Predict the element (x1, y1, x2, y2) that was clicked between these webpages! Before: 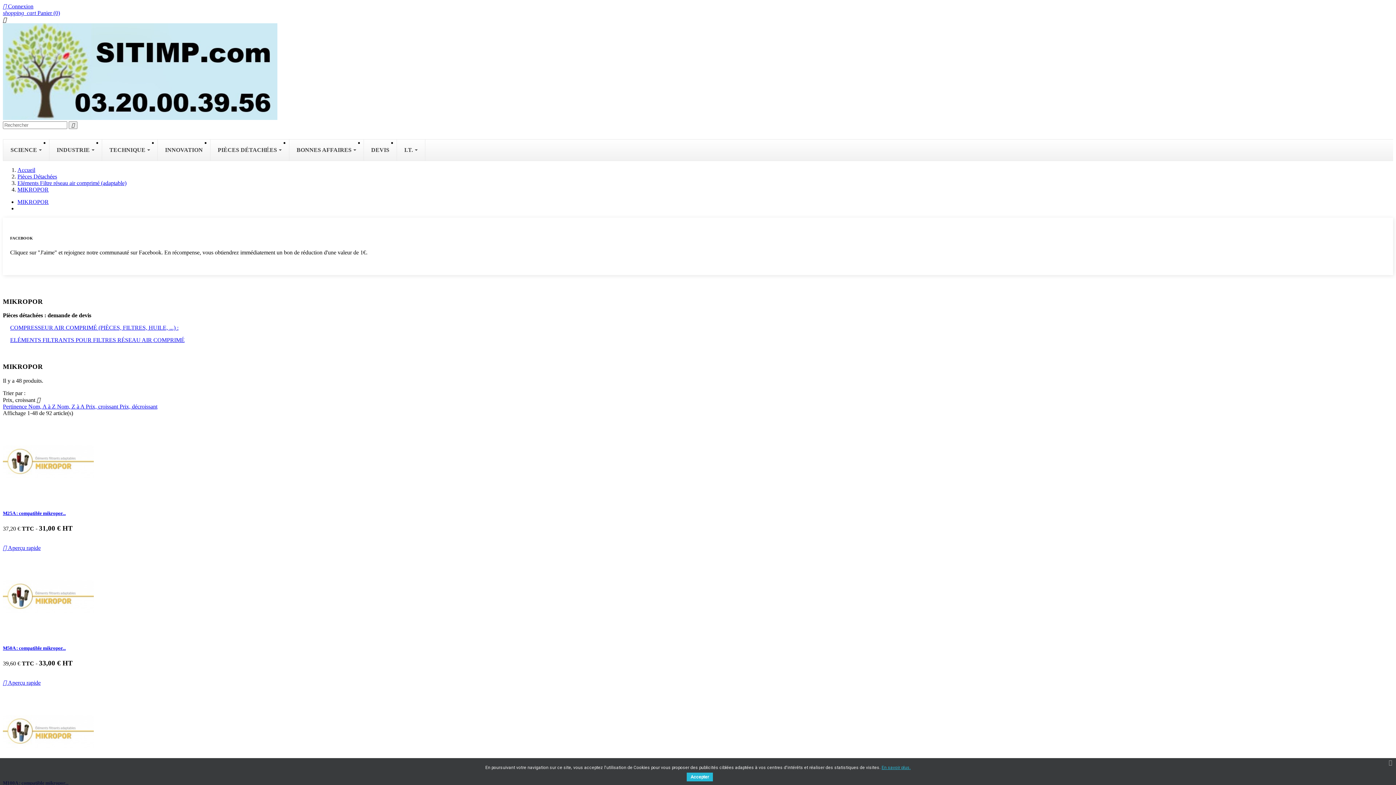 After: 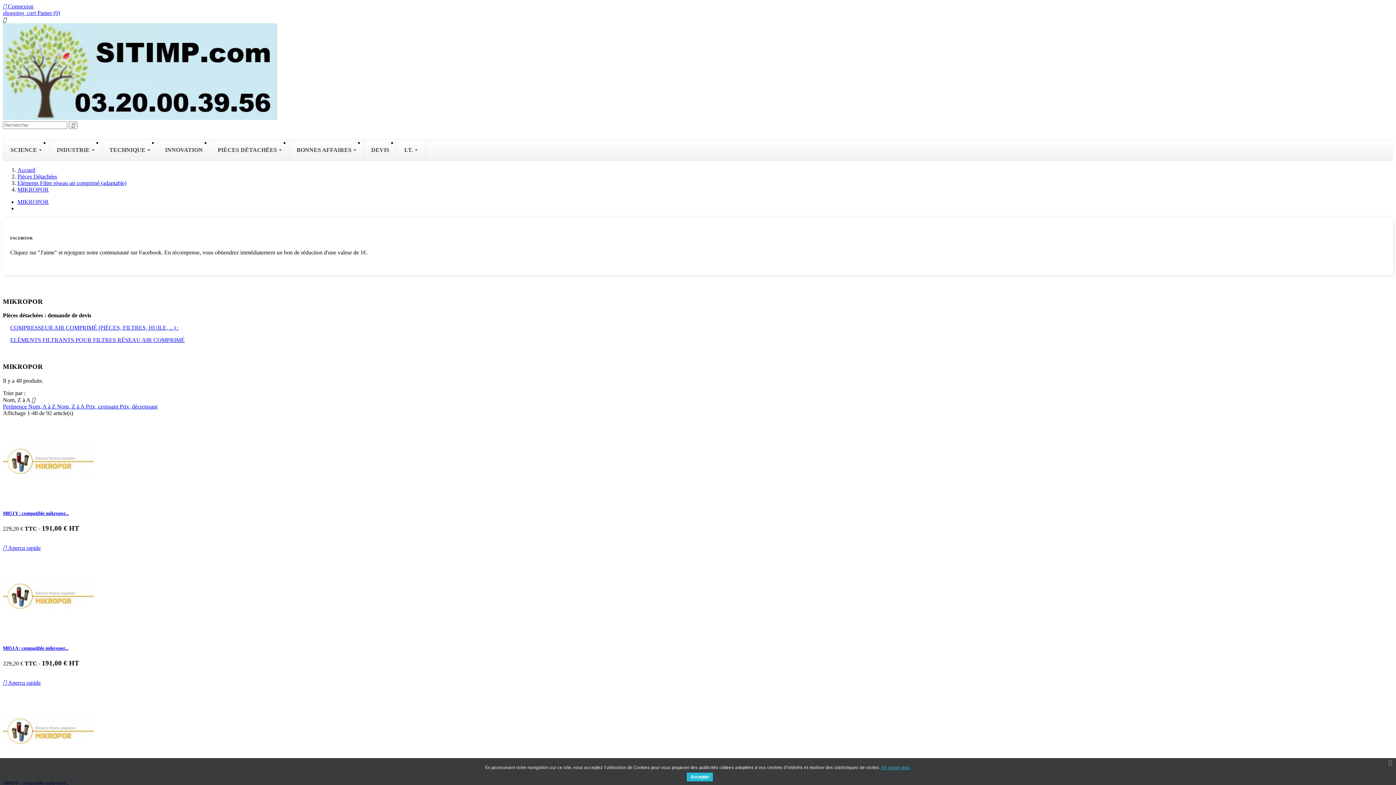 Action: label: Nom, Z à A  bbox: (57, 403, 85, 409)